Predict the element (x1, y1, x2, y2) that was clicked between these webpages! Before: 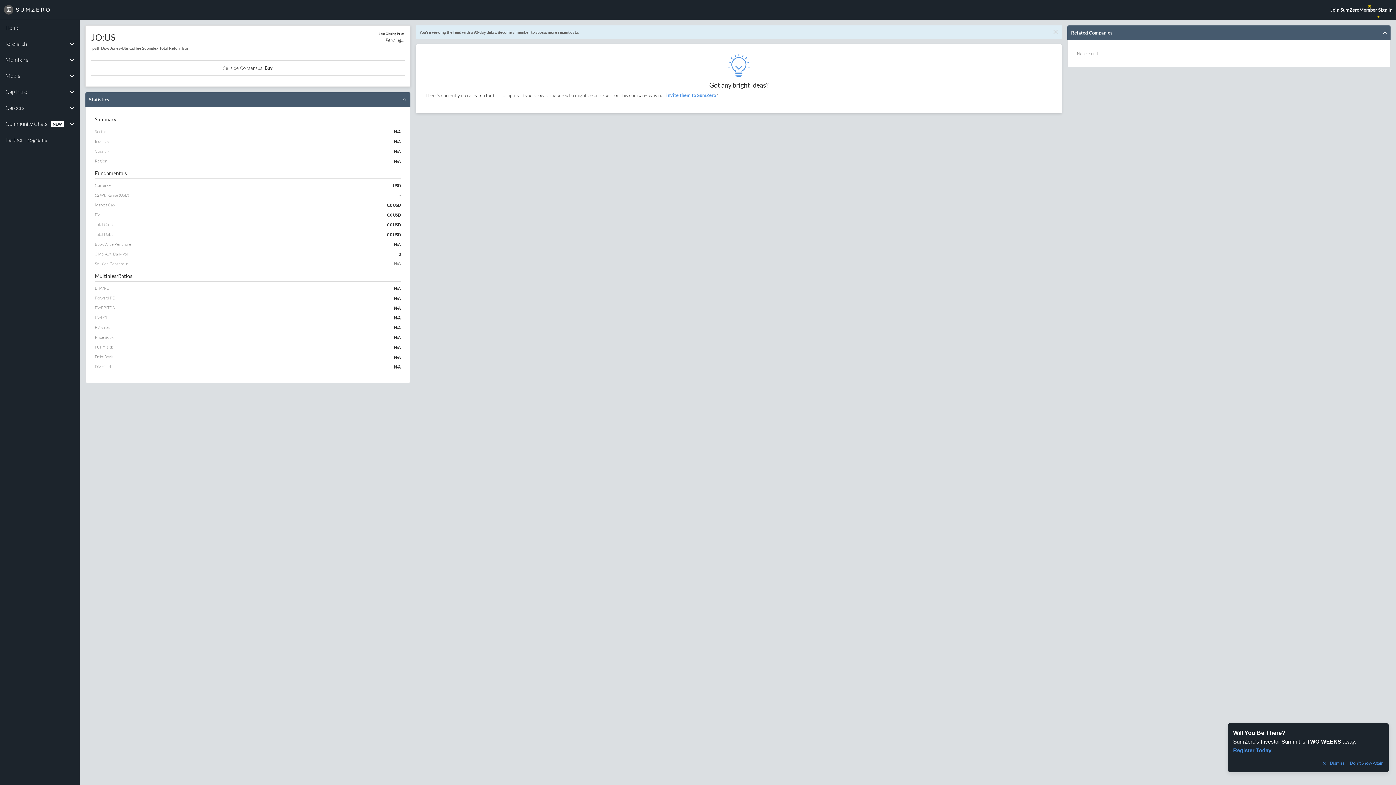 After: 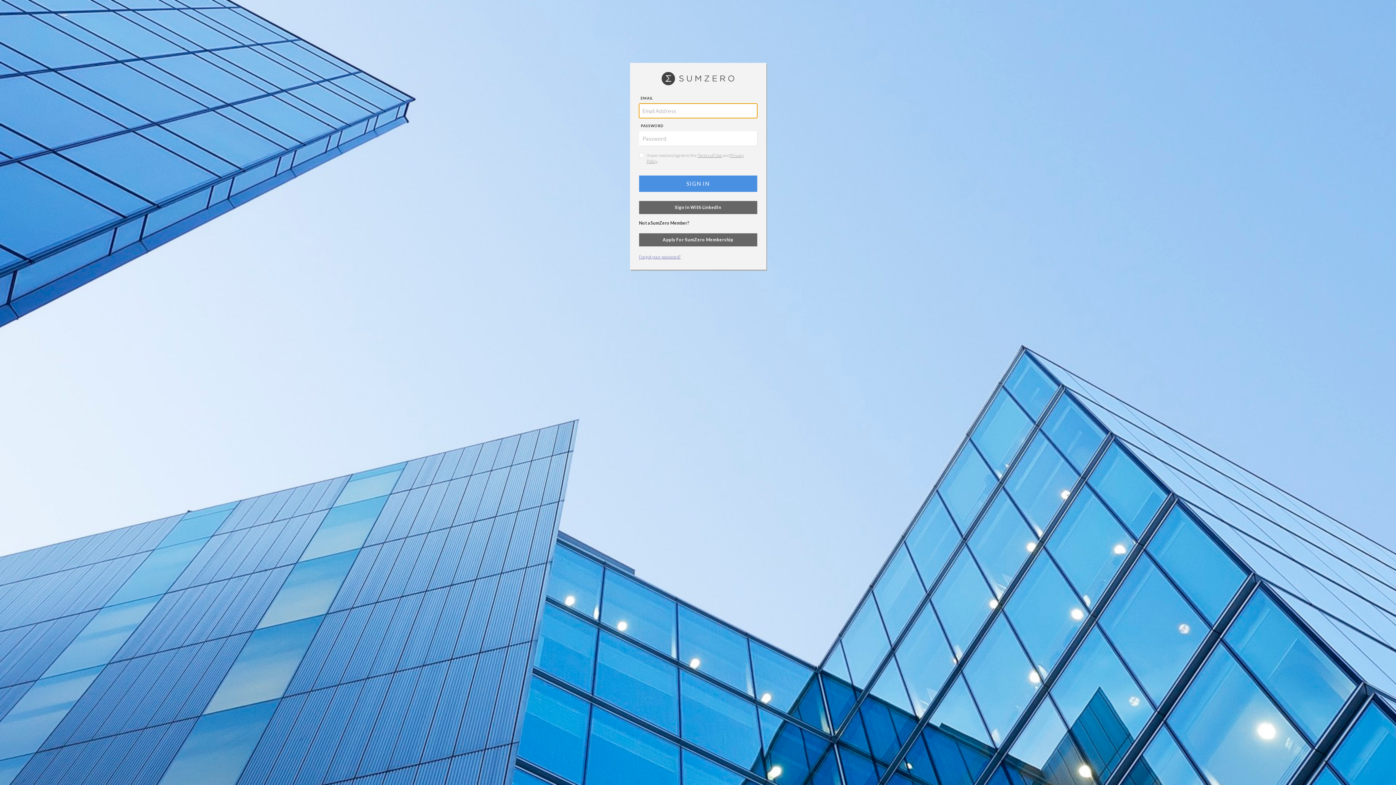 Action: label: Member Sign In bbox: (1359, 6, 1392, 12)